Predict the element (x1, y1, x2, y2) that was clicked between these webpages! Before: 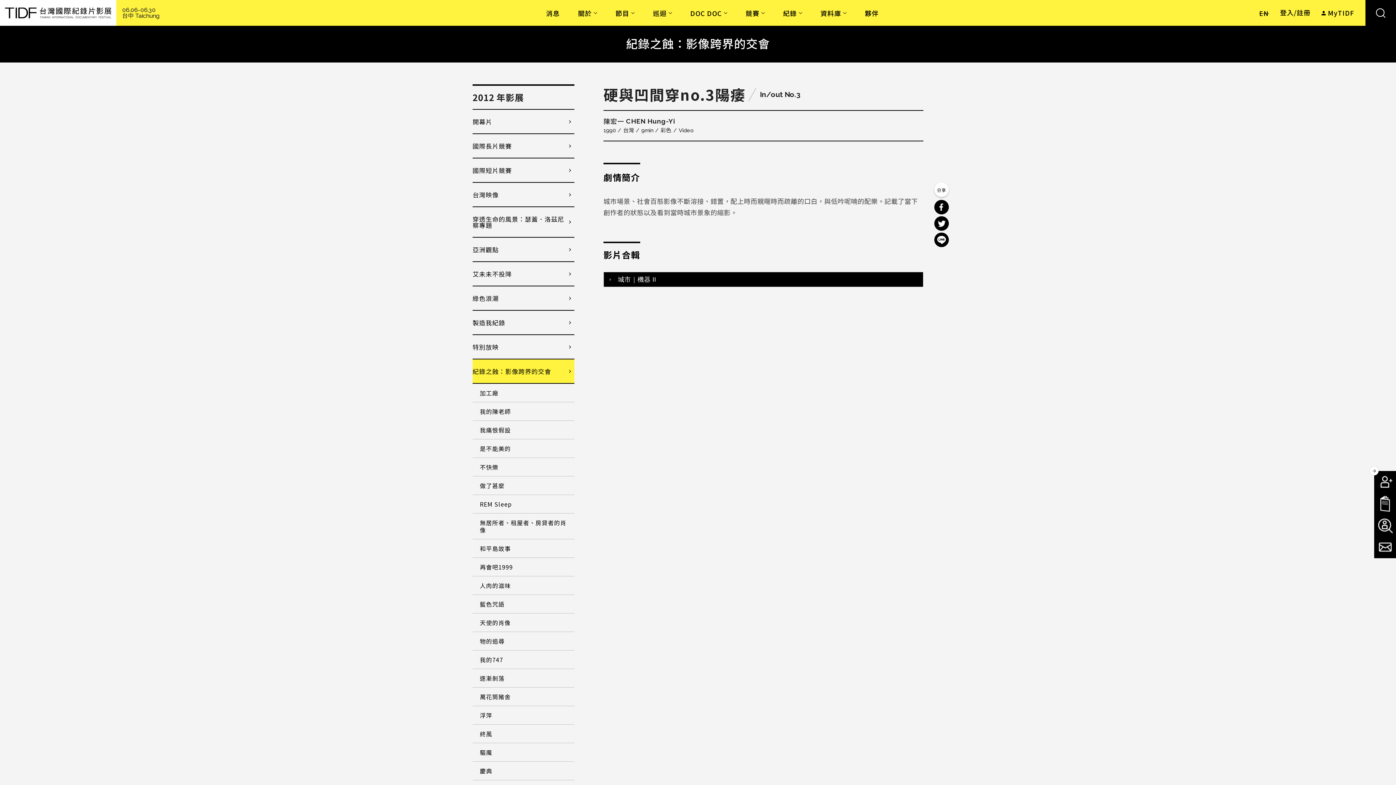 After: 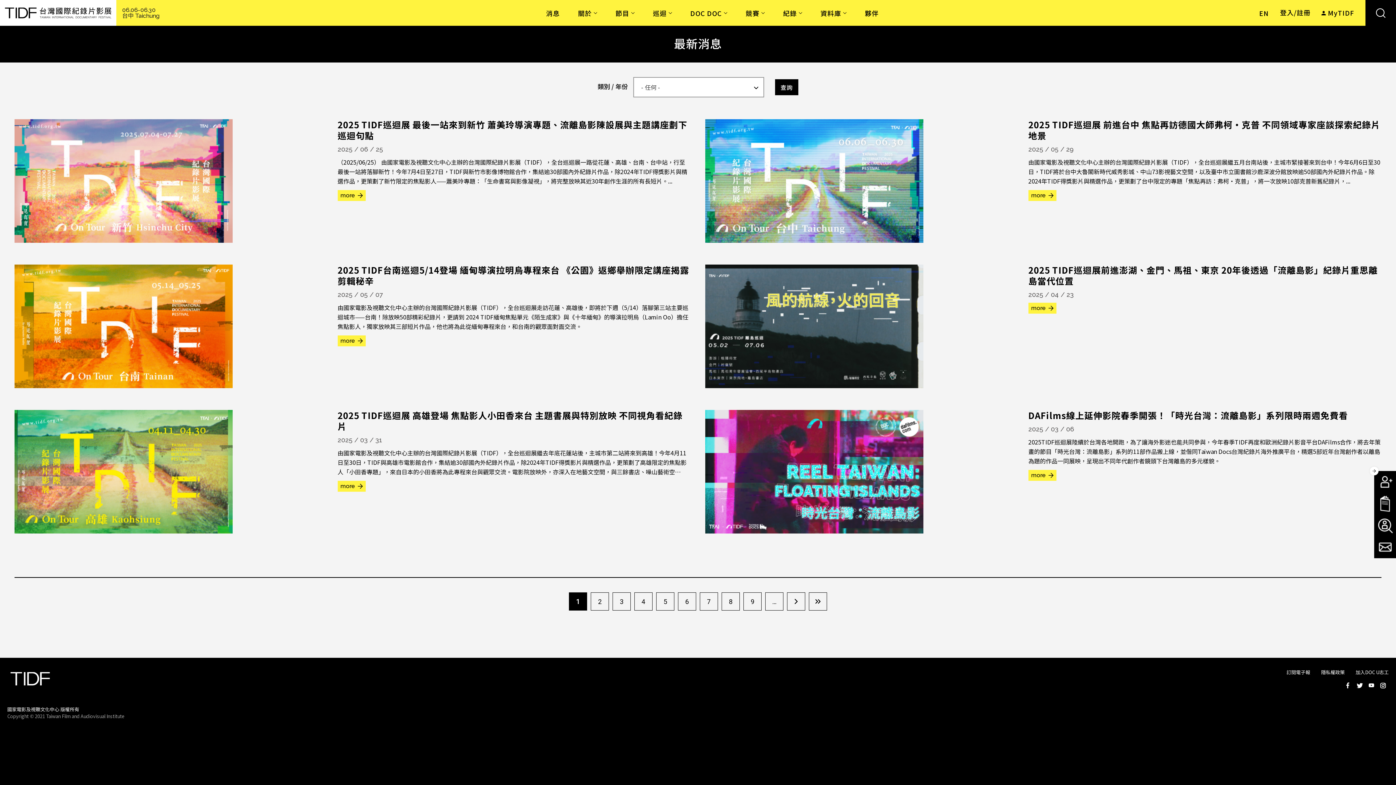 Action: bbox: (546, 9, 560, 16) label: 消息